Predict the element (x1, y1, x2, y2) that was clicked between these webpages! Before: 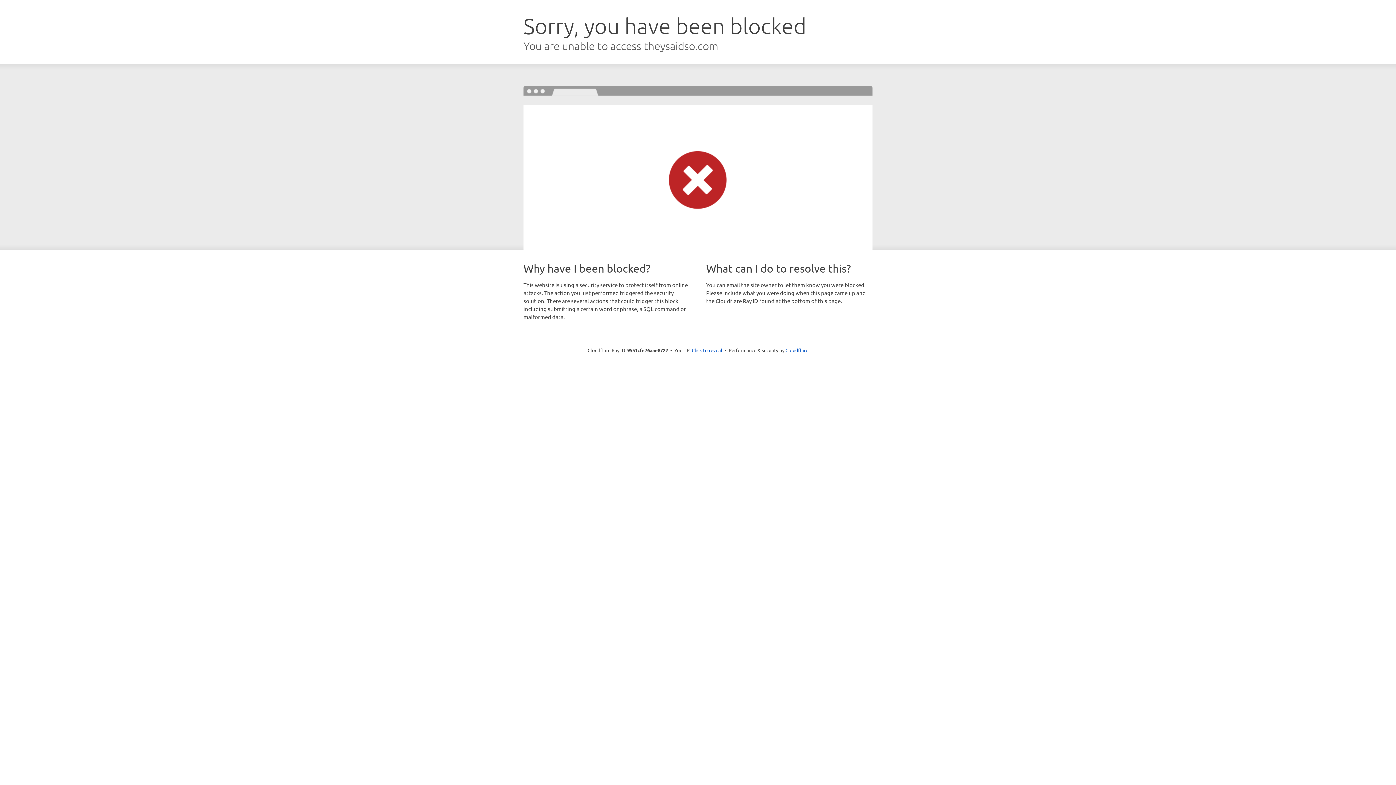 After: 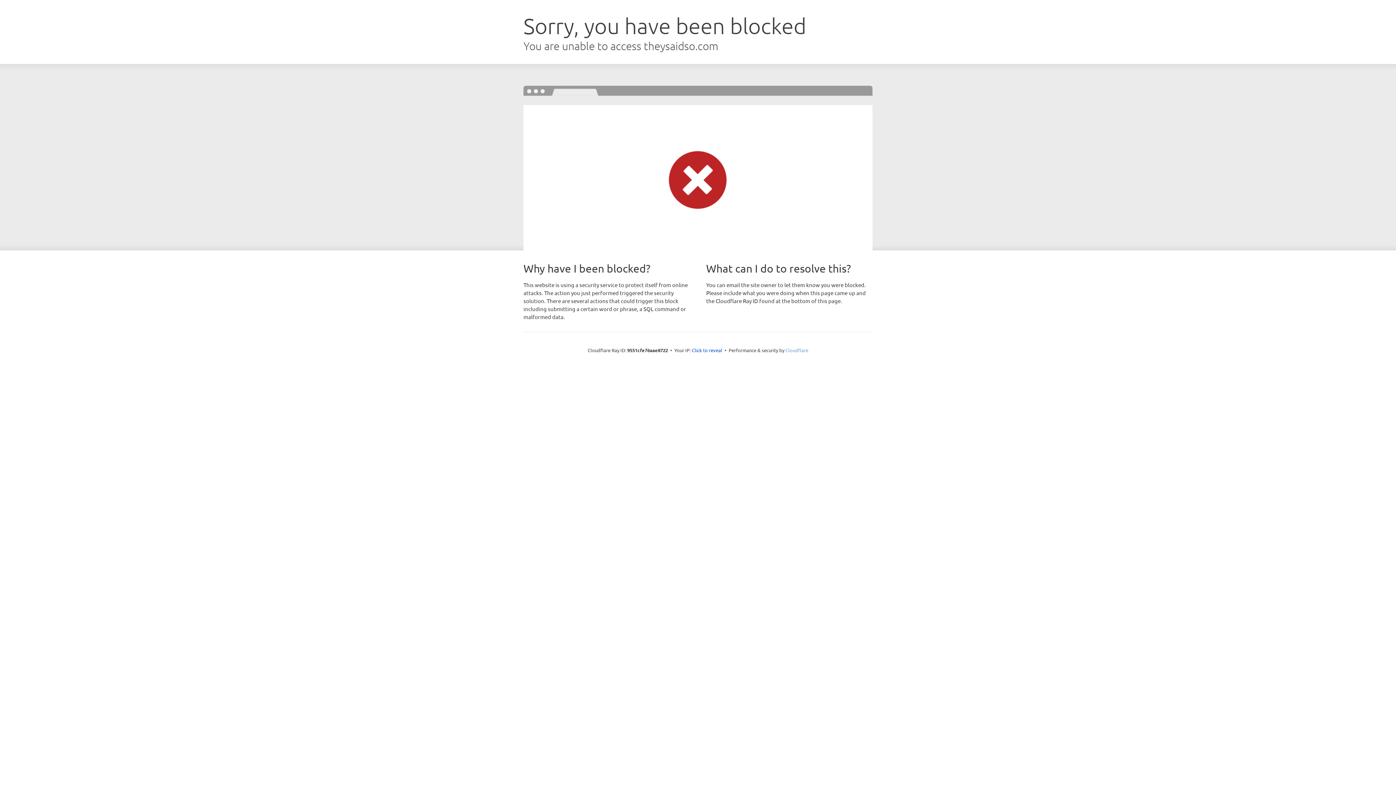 Action: label: Cloudflare bbox: (785, 347, 808, 353)